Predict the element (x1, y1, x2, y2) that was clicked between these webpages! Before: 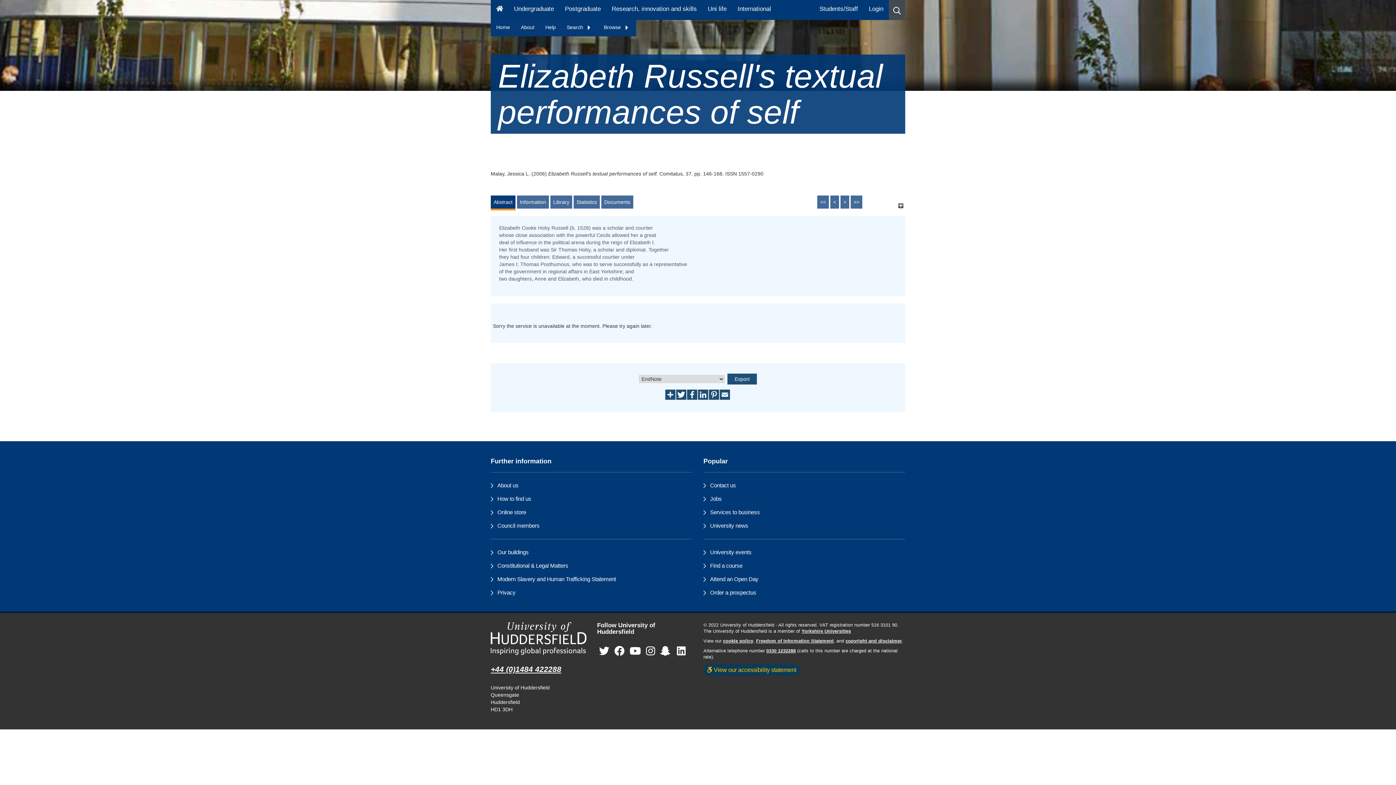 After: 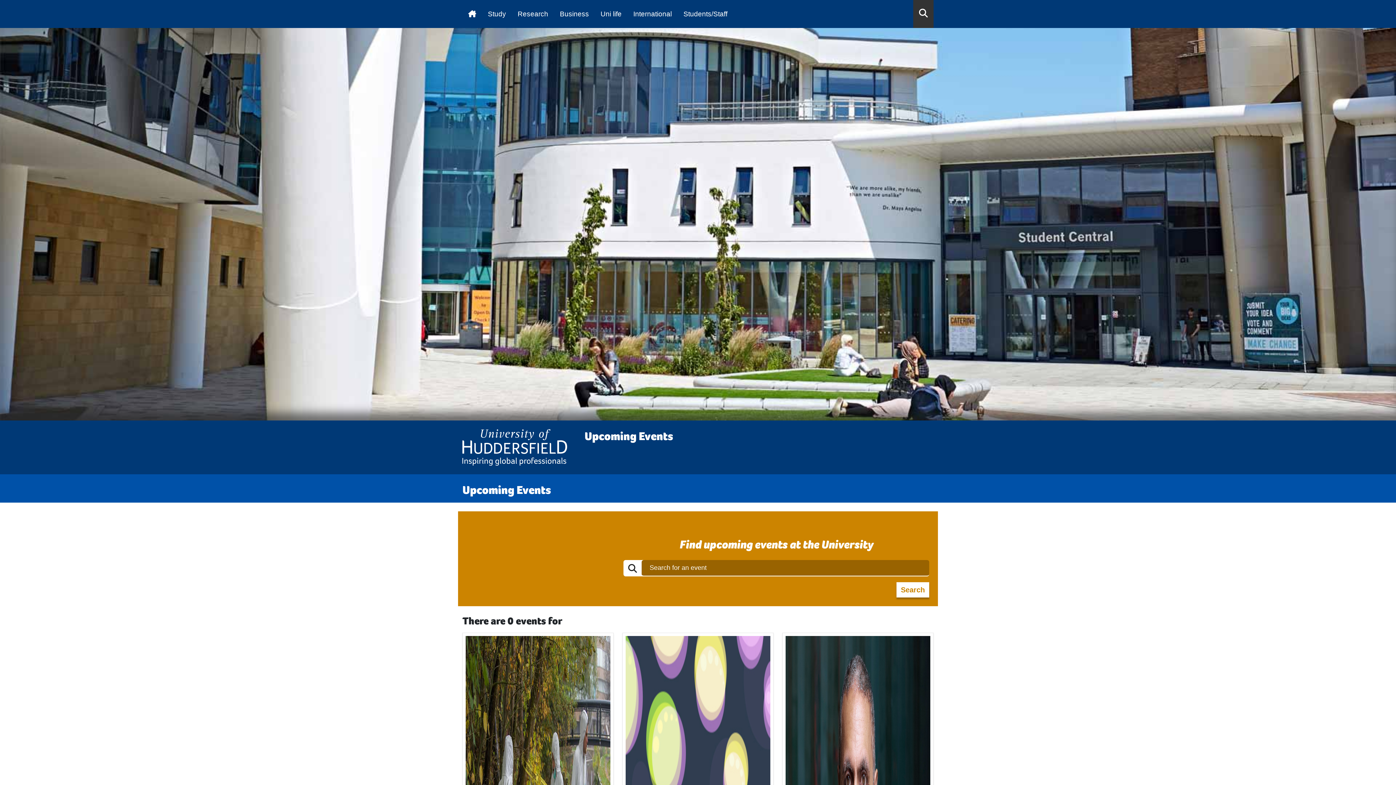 Action: label: University events bbox: (710, 549, 751, 555)